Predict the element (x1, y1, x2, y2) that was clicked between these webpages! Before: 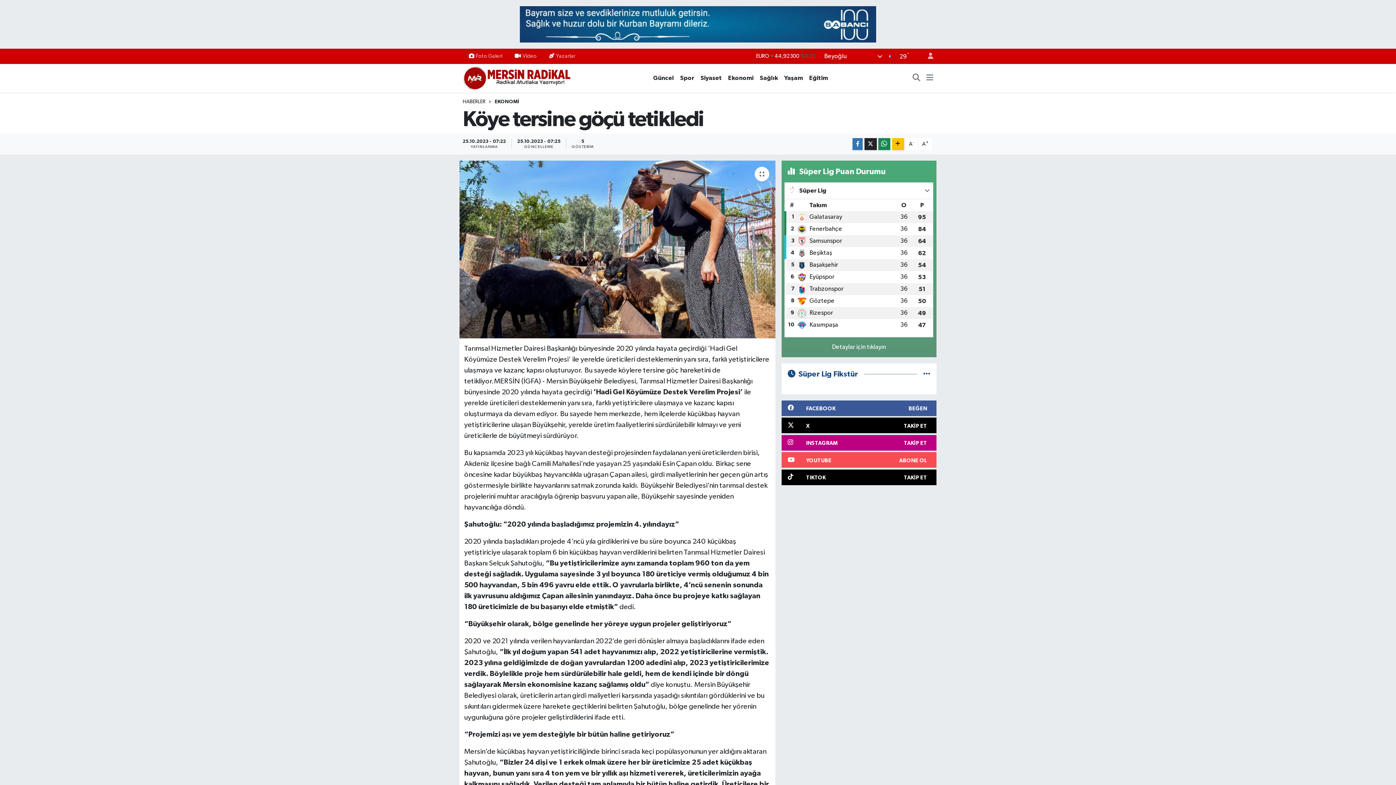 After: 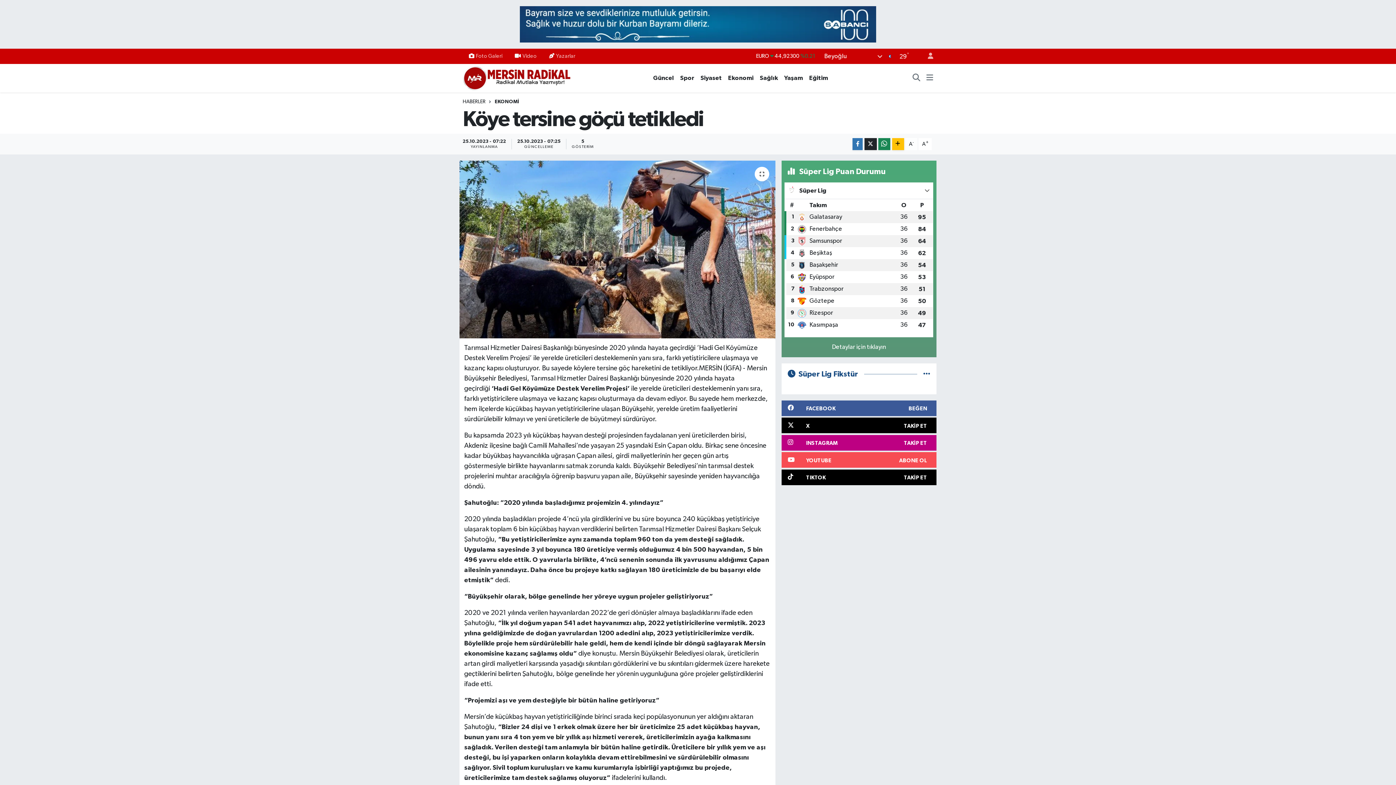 Action: label: A- bbox: (905, 138, 917, 150)